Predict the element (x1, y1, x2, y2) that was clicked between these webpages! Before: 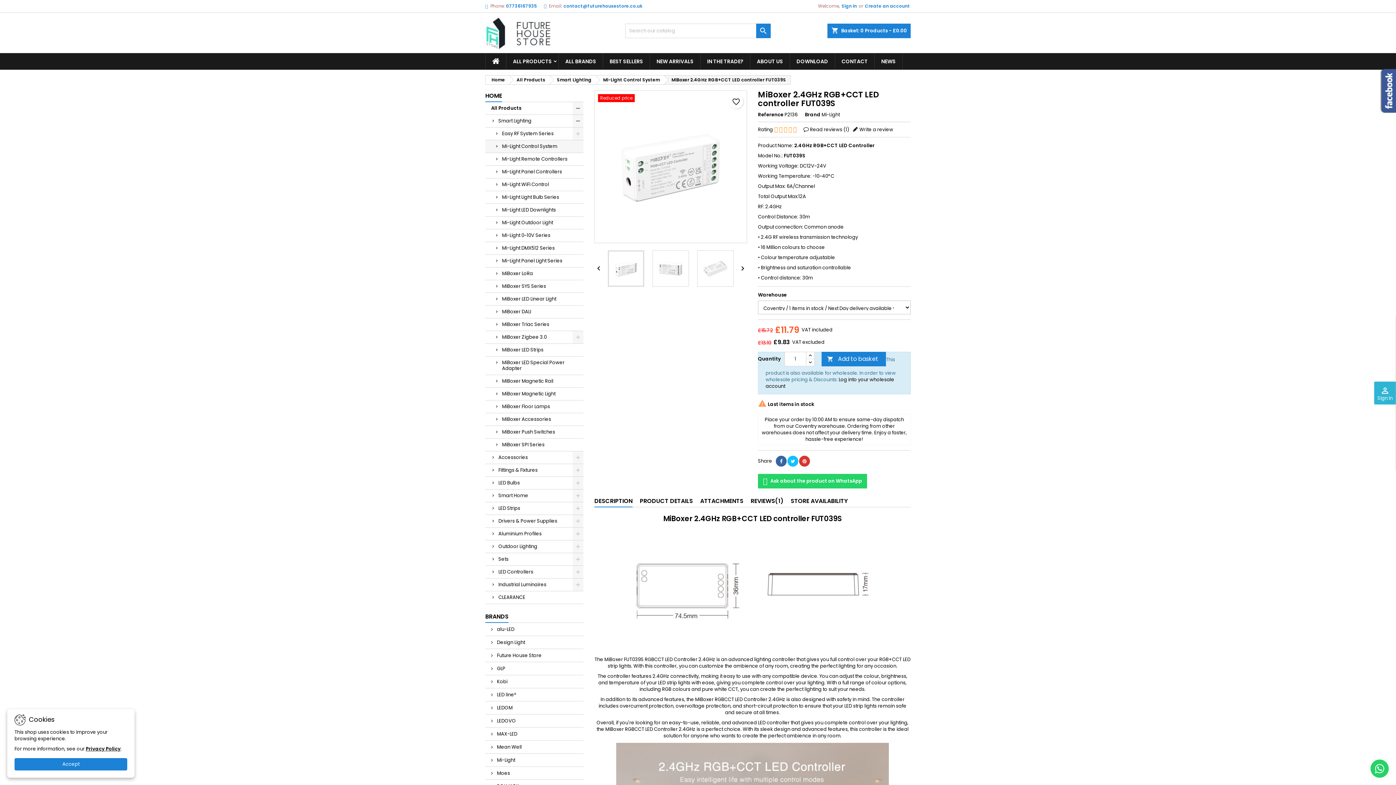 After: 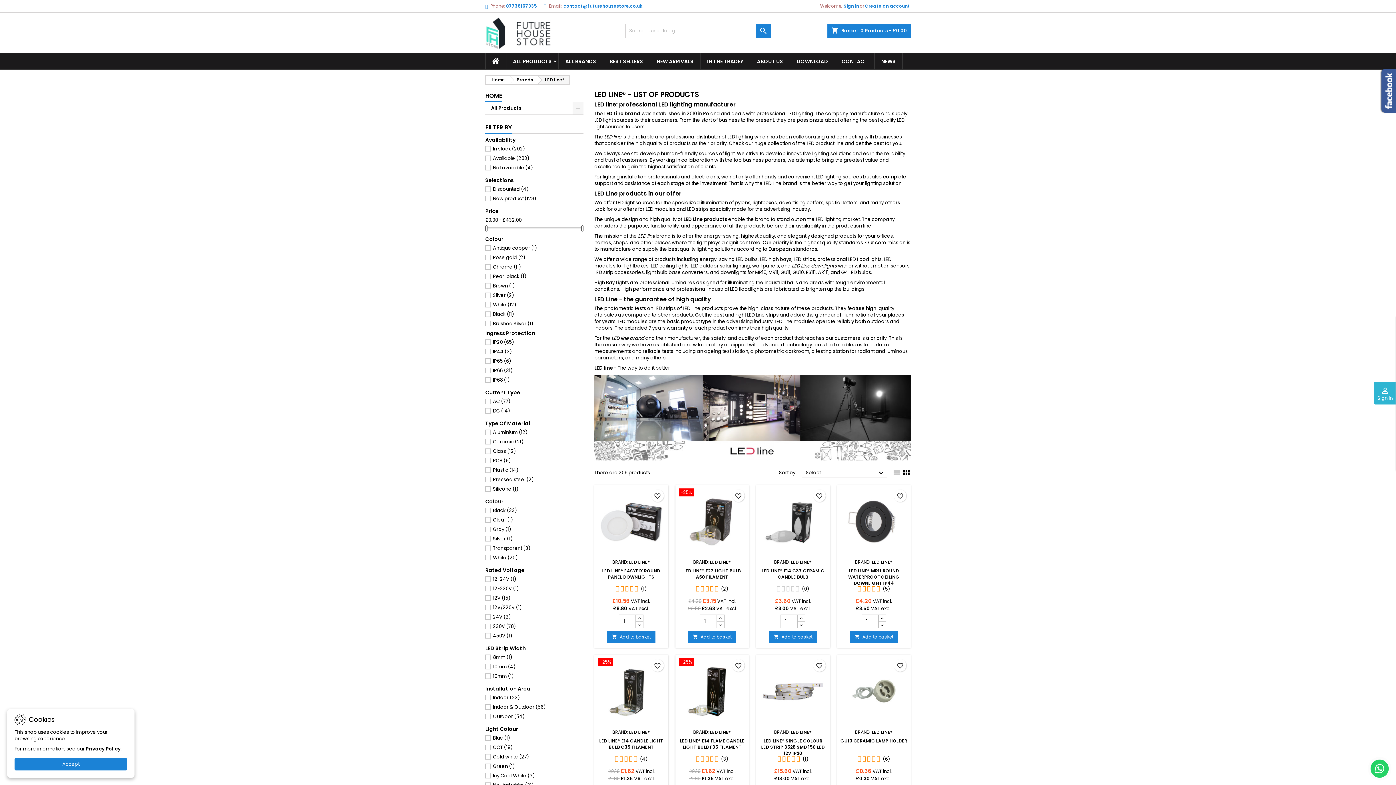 Action: label:  LED line® bbox: (485, 688, 583, 701)